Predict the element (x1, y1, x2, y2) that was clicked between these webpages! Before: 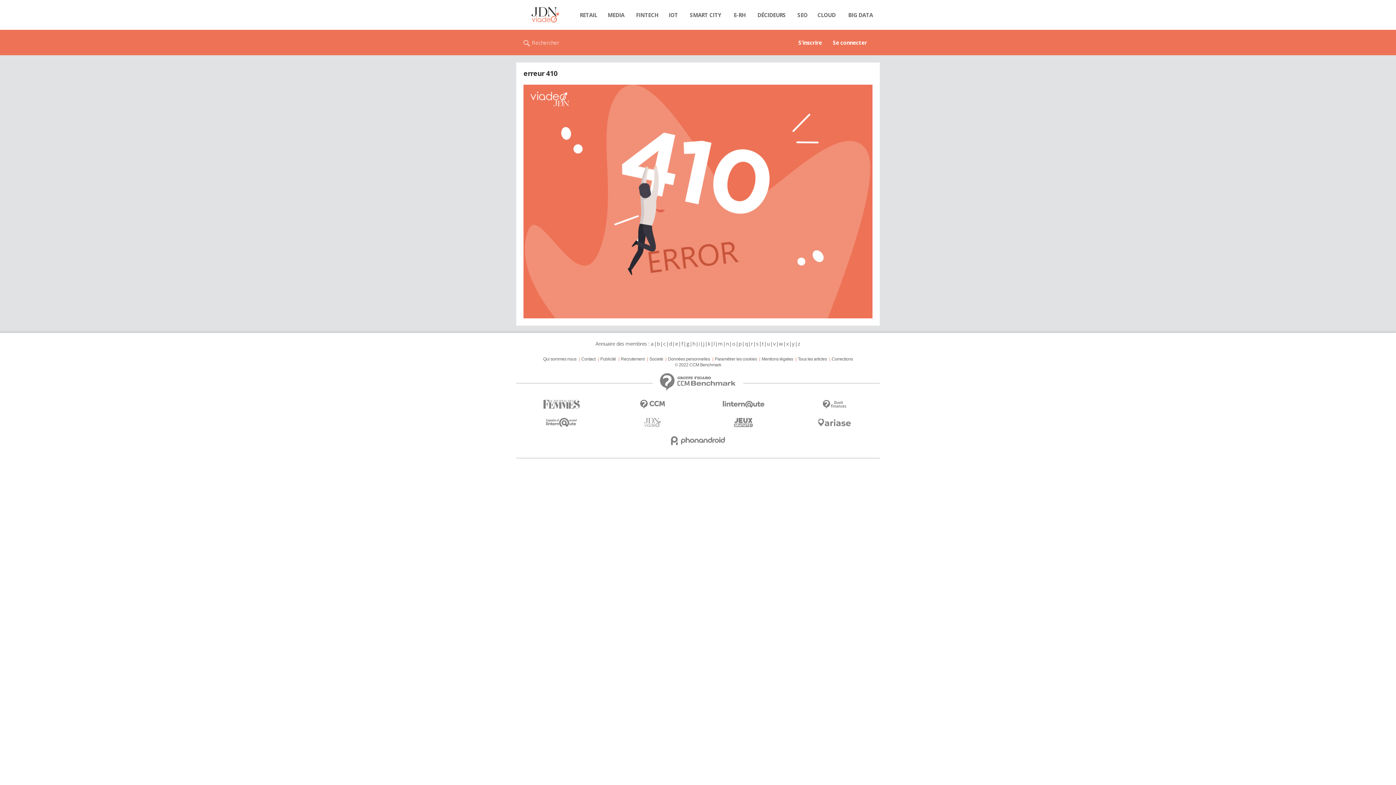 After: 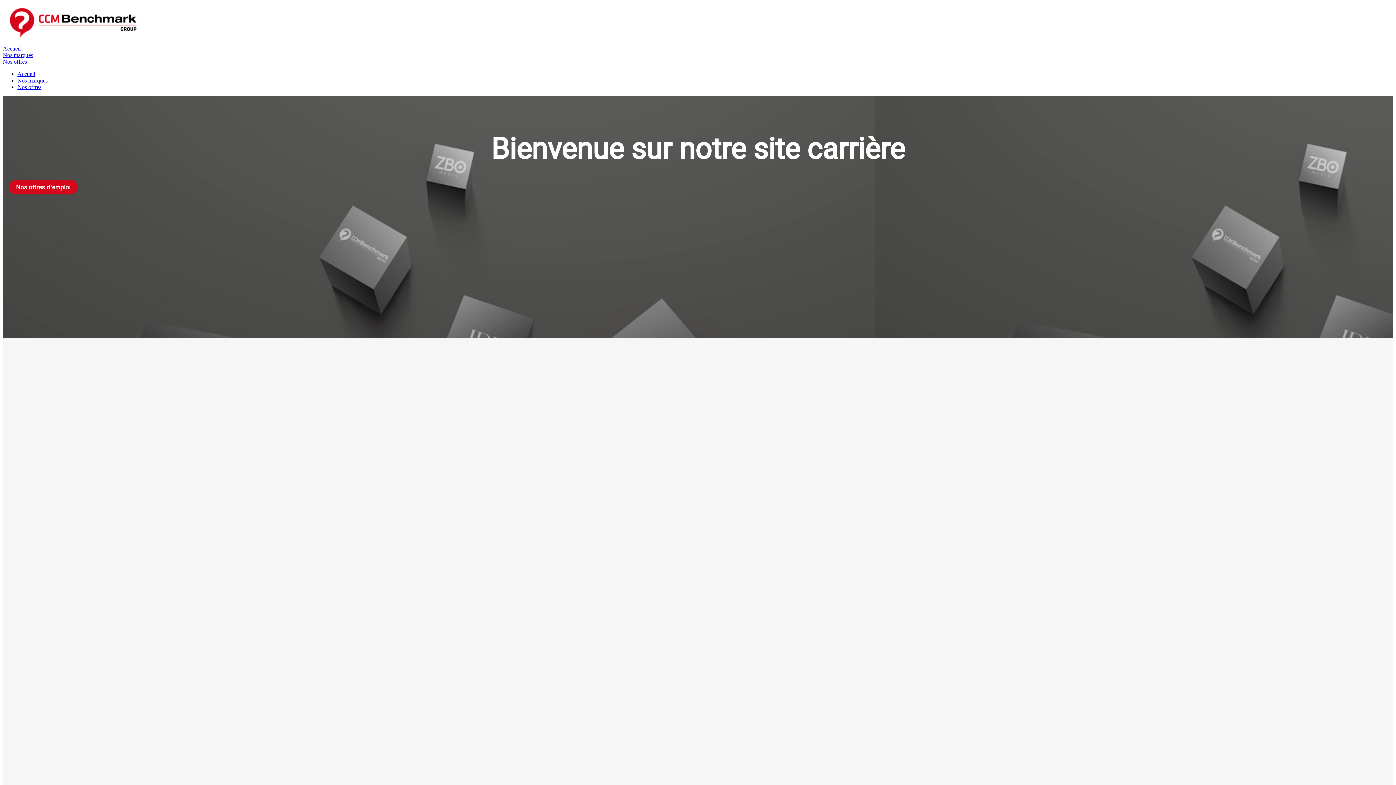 Action: bbox: (619, 356, 646, 361) label: Recrutement